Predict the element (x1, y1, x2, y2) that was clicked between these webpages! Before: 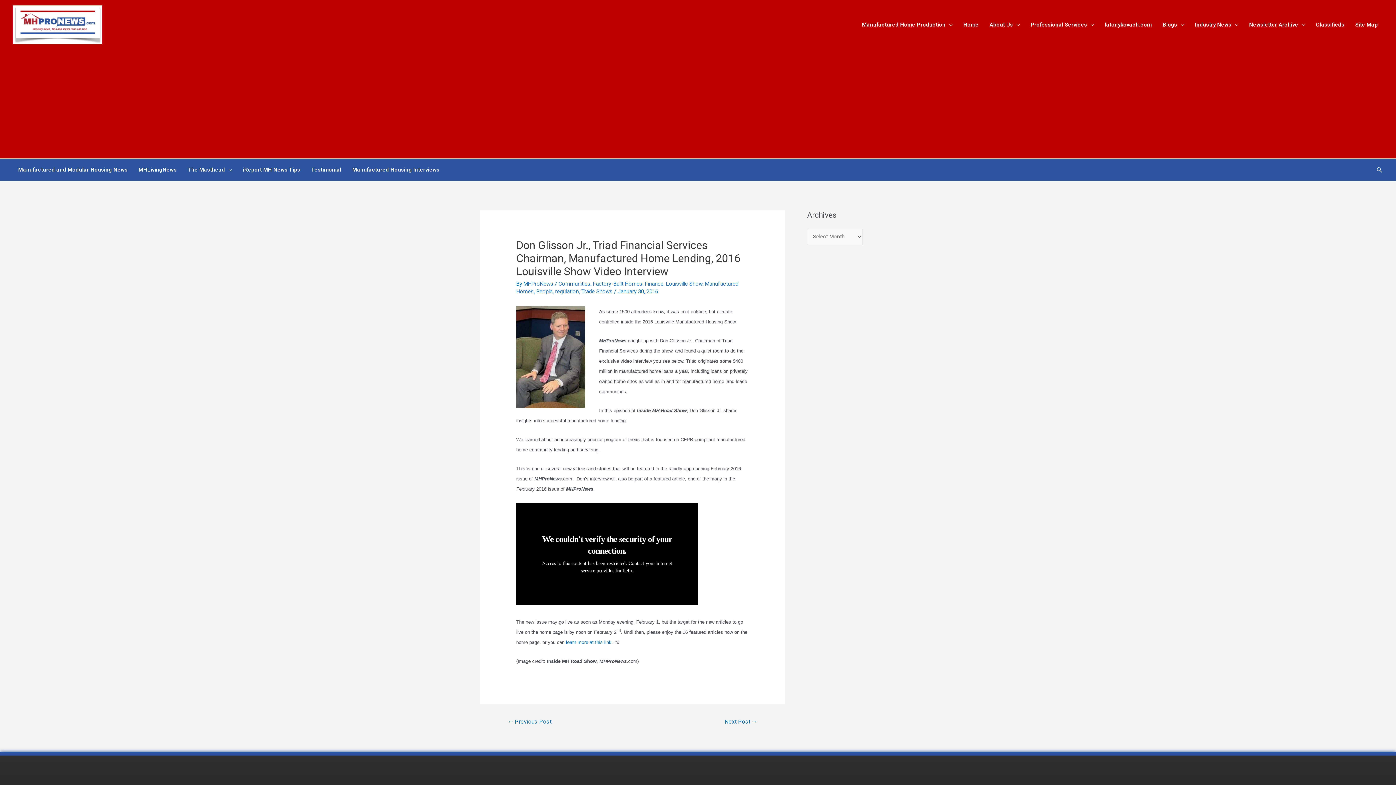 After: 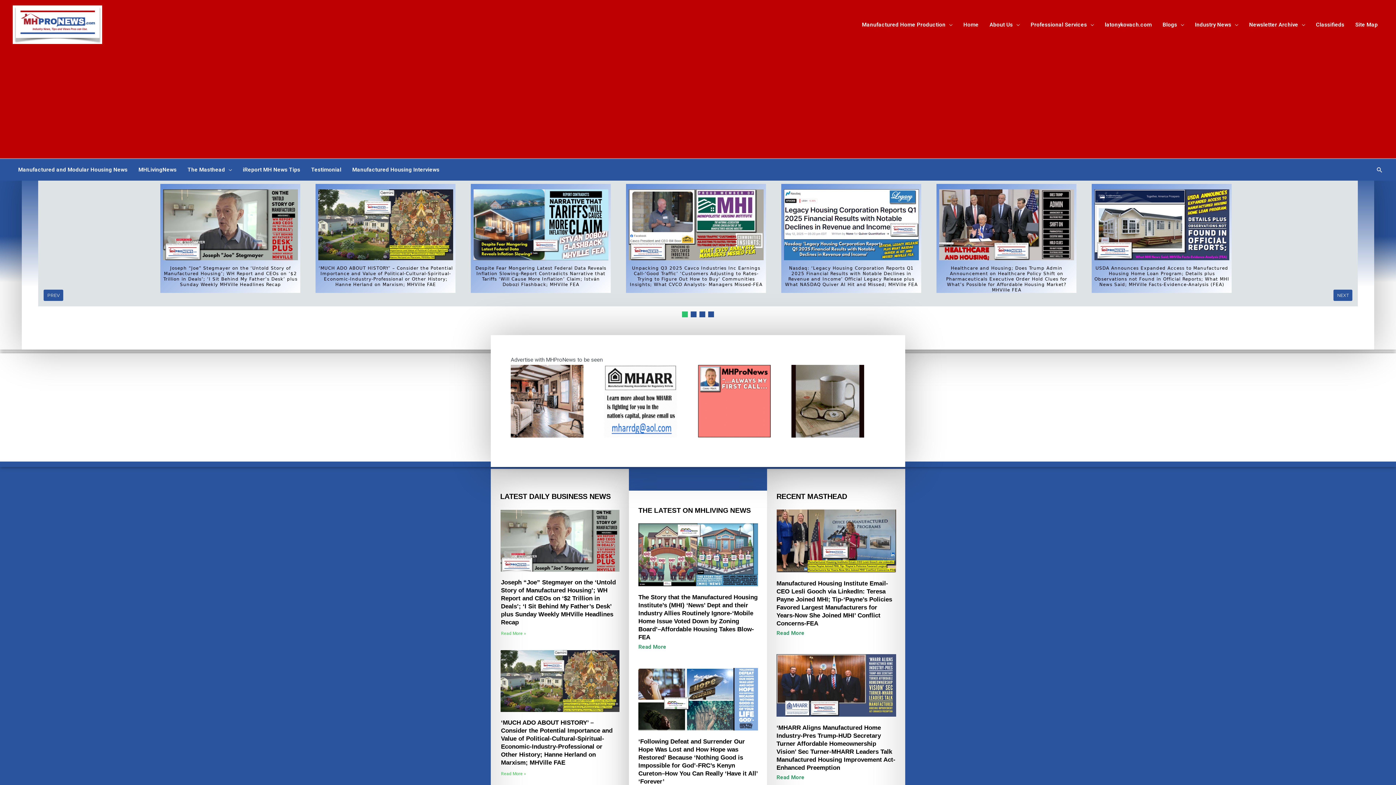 Action: bbox: (12, 21, 102, 27)